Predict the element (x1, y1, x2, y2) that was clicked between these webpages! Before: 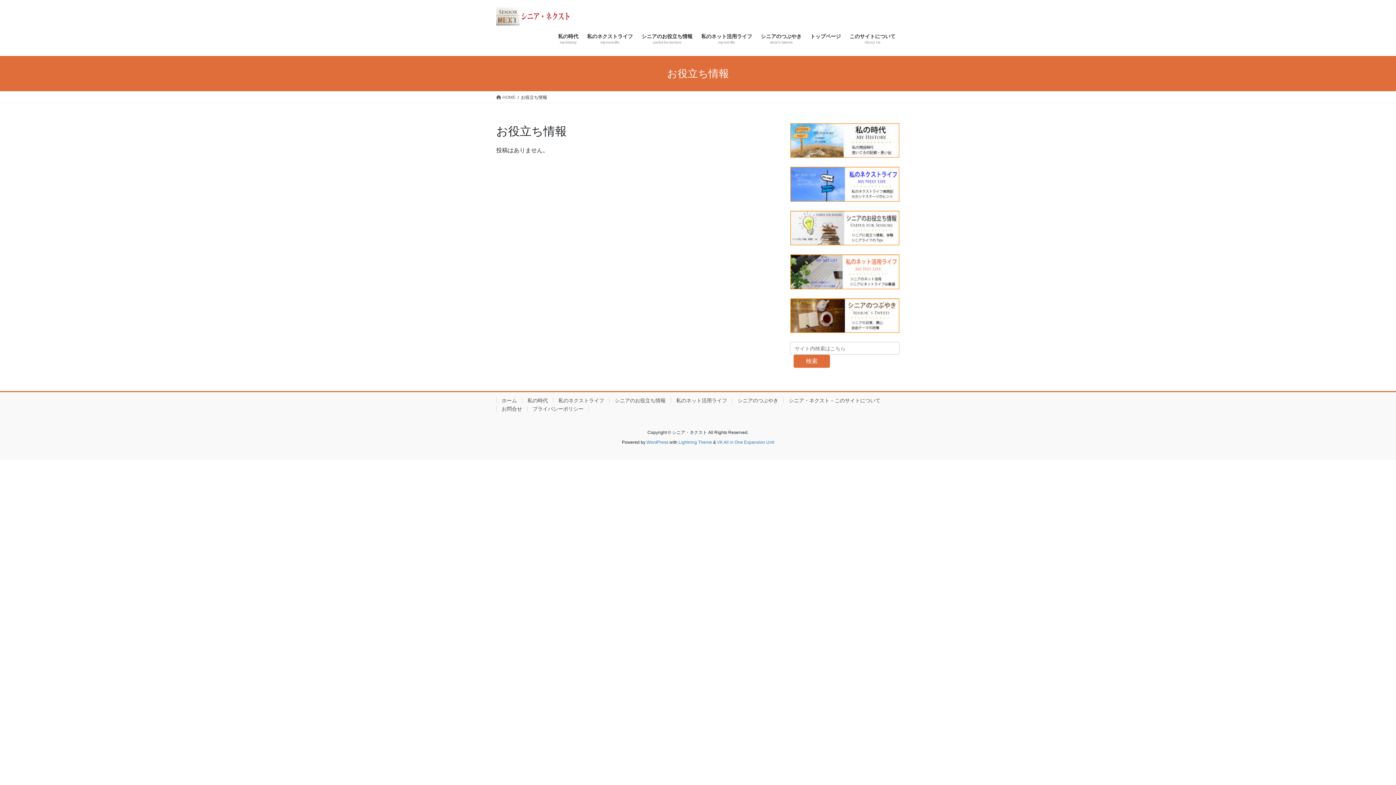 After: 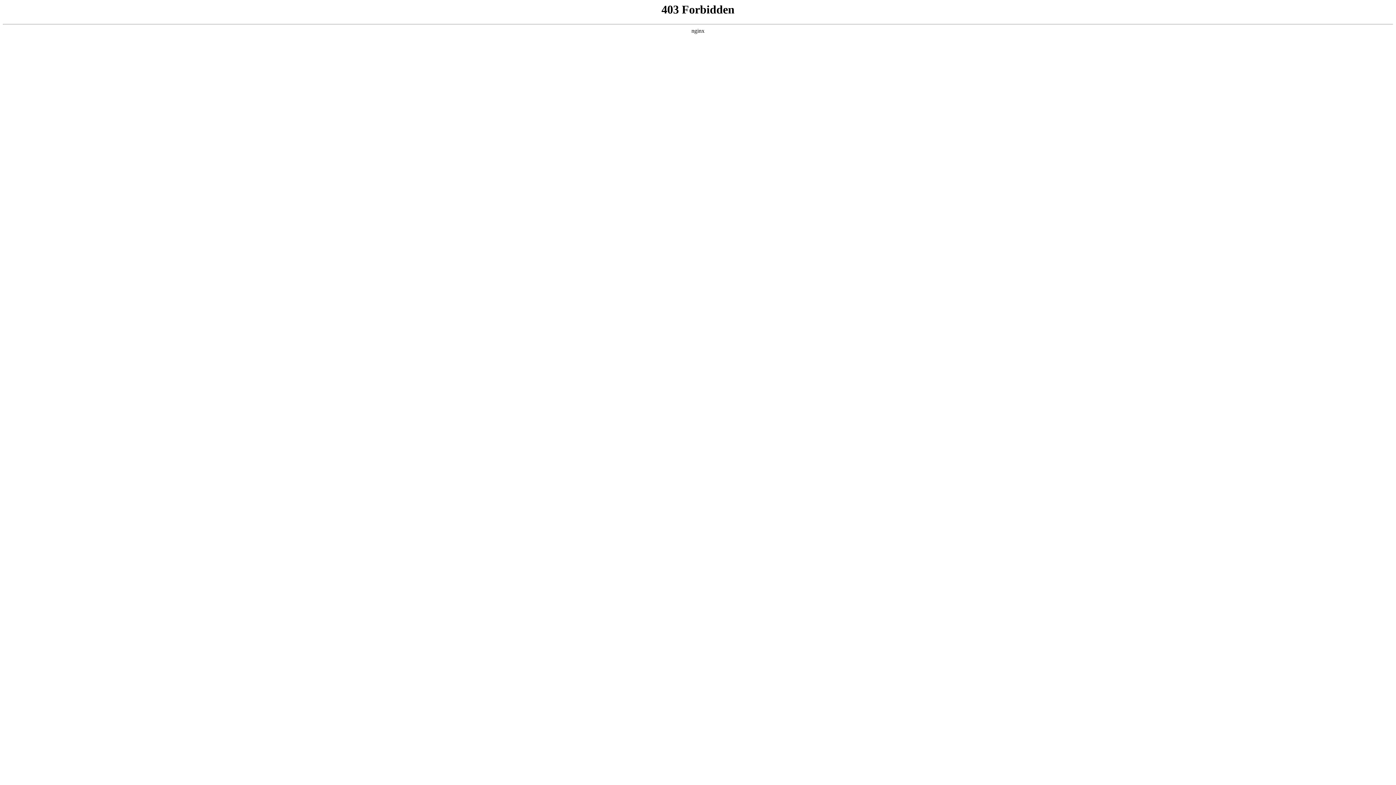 Action: bbox: (646, 440, 668, 445) label: WordPress